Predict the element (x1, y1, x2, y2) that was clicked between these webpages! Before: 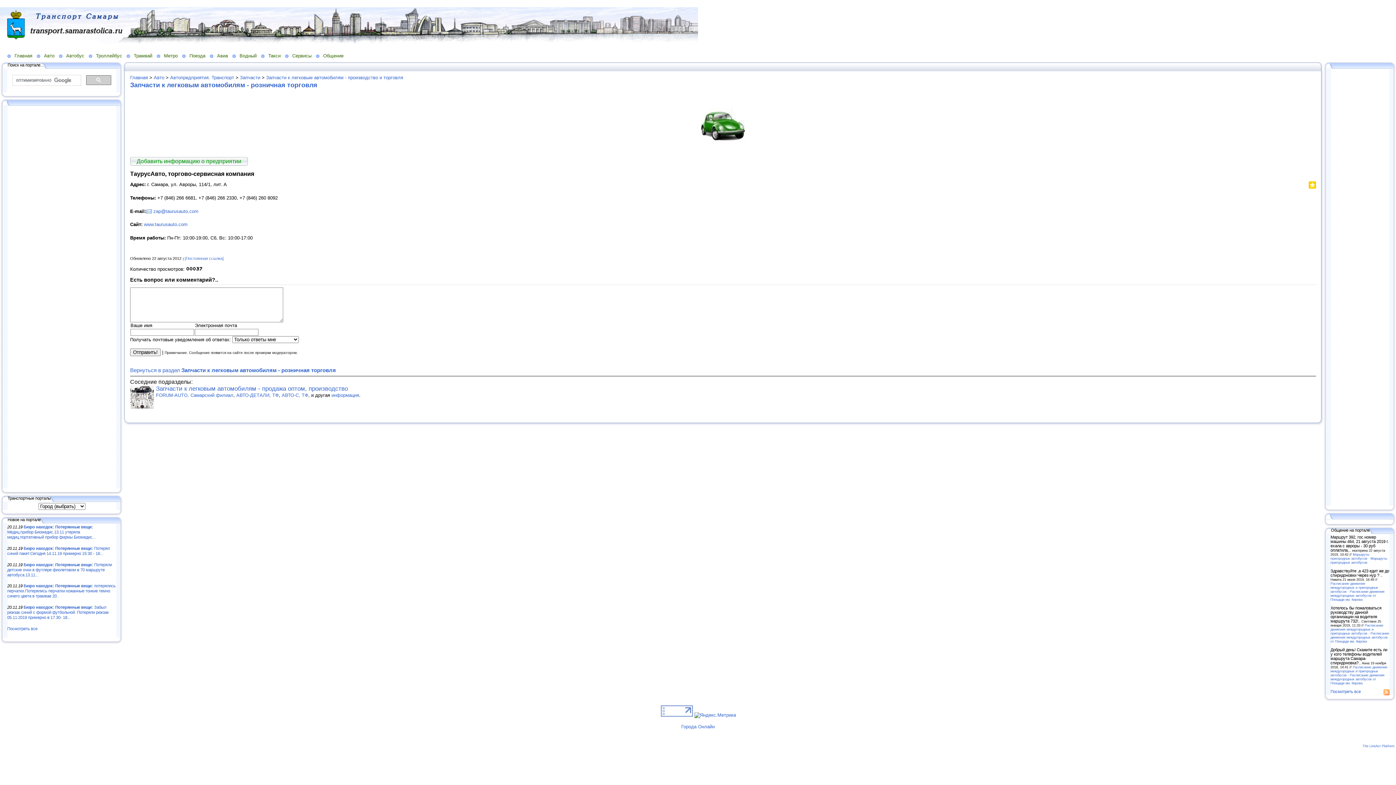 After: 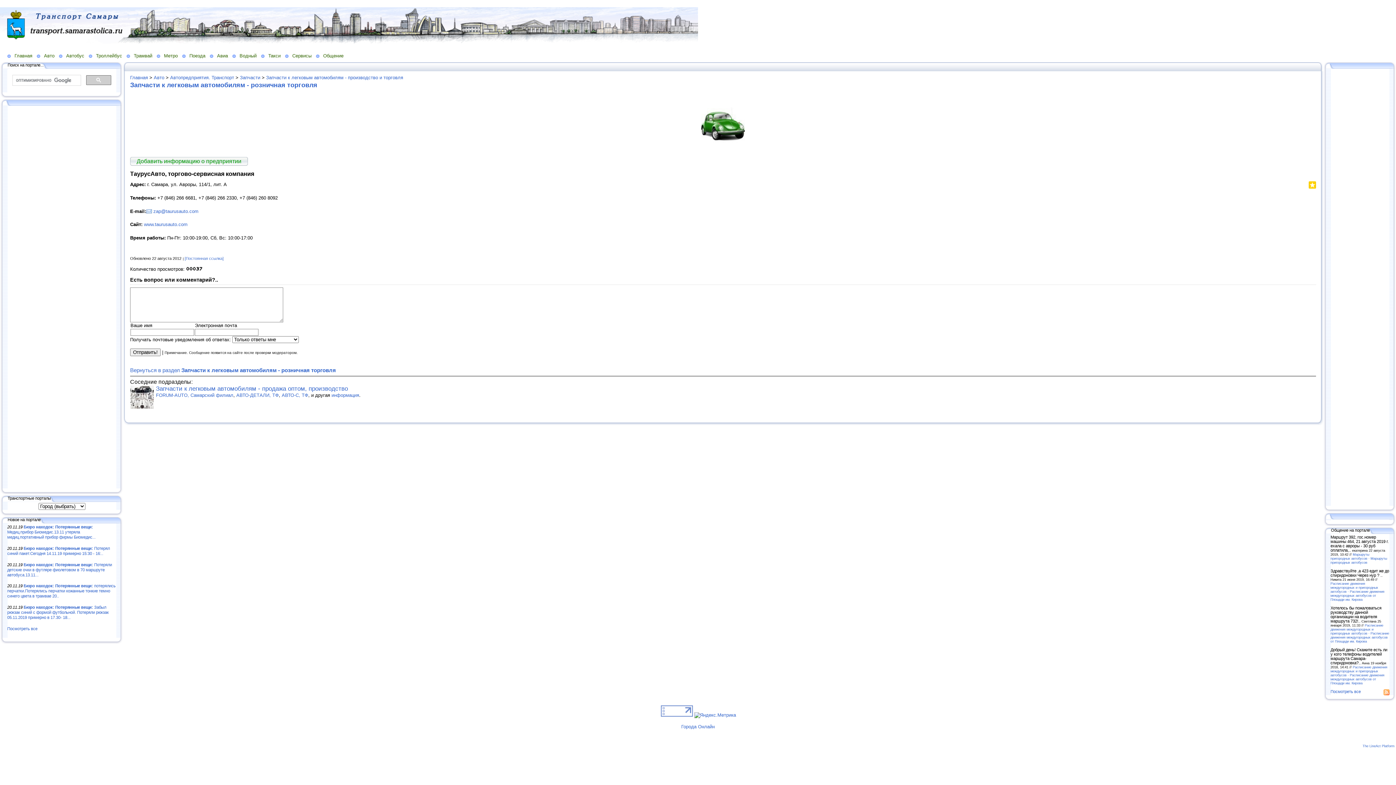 Action: bbox: (186, 266, 202, 271)